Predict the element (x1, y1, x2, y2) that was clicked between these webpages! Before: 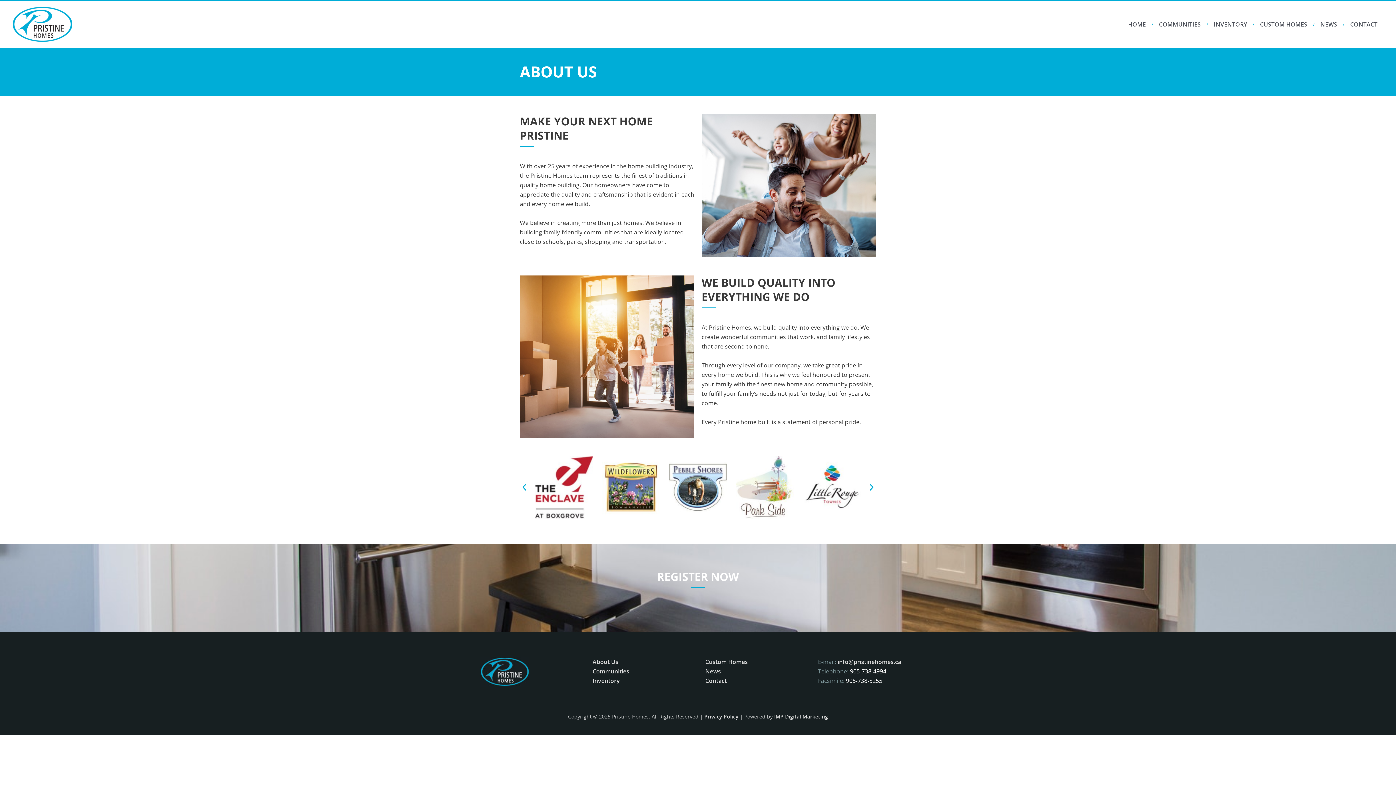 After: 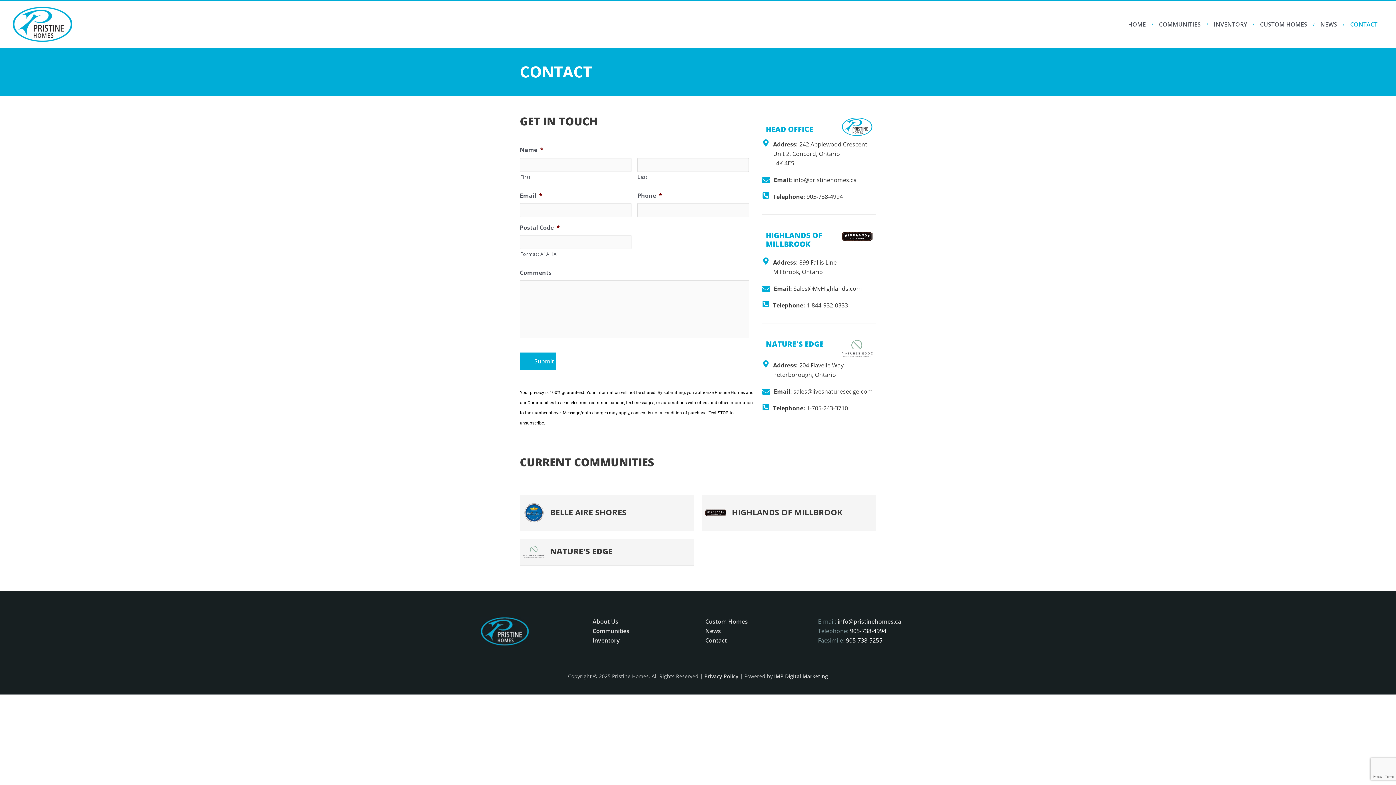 Action: bbox: (1344, 12, 1383, 36) label: CONTACT